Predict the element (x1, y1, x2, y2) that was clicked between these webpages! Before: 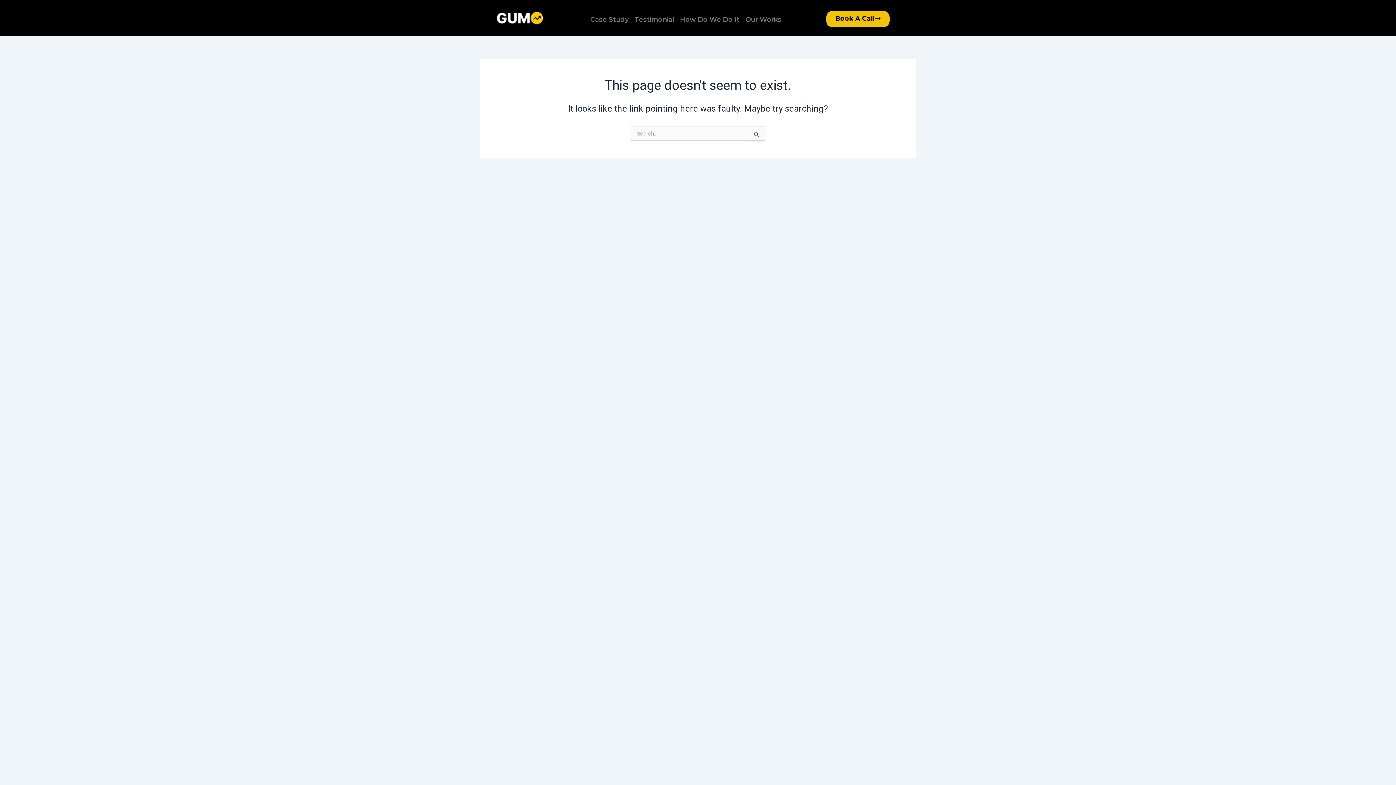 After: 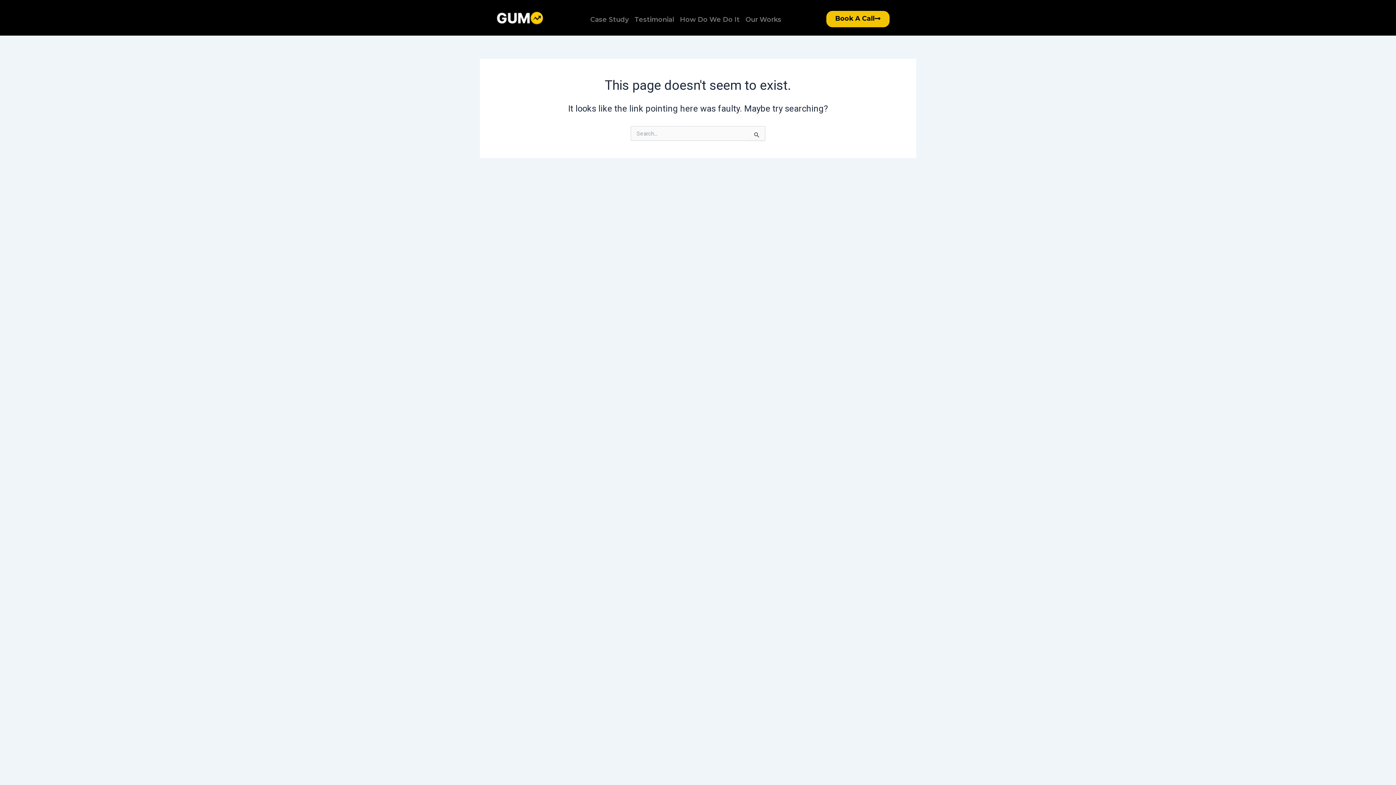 Action: label: Book A Call bbox: (826, 10, 889, 27)